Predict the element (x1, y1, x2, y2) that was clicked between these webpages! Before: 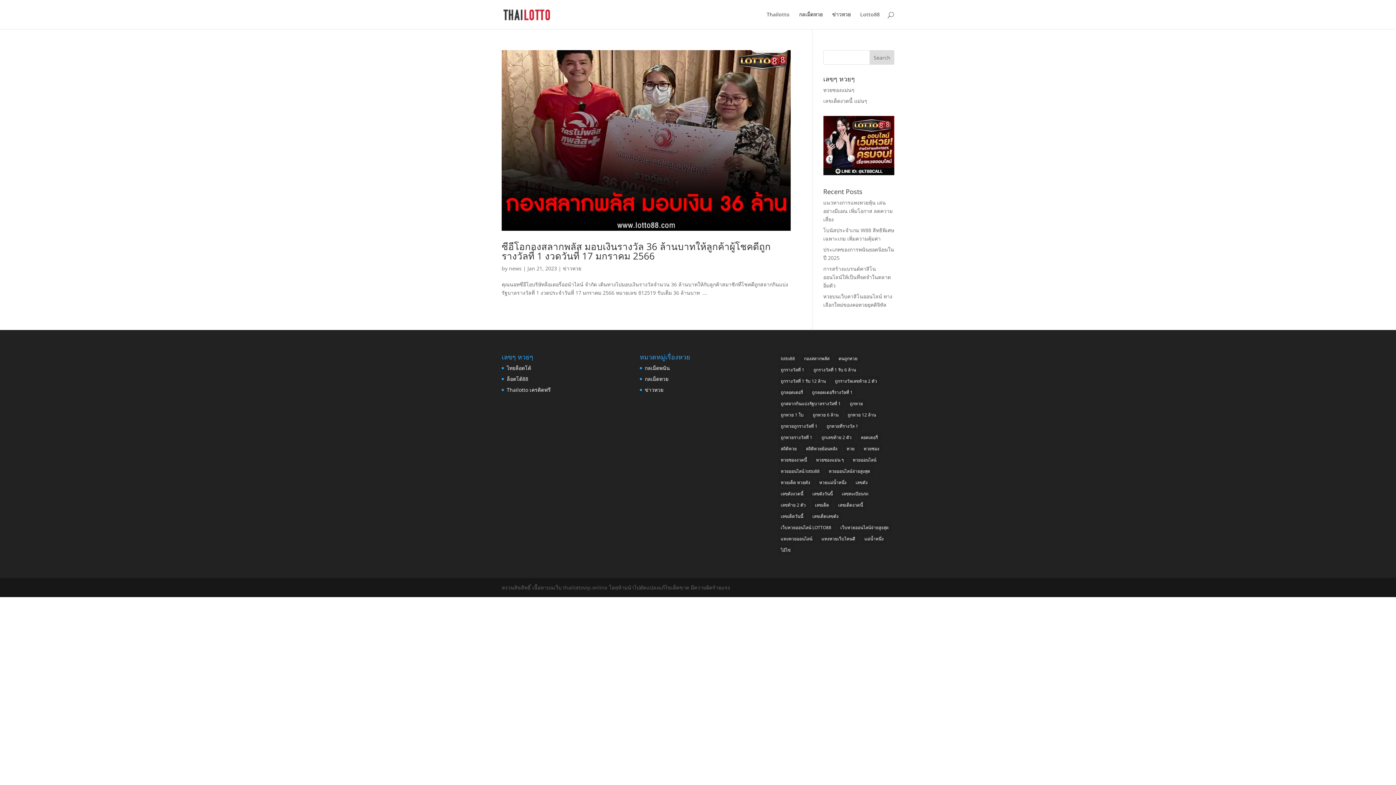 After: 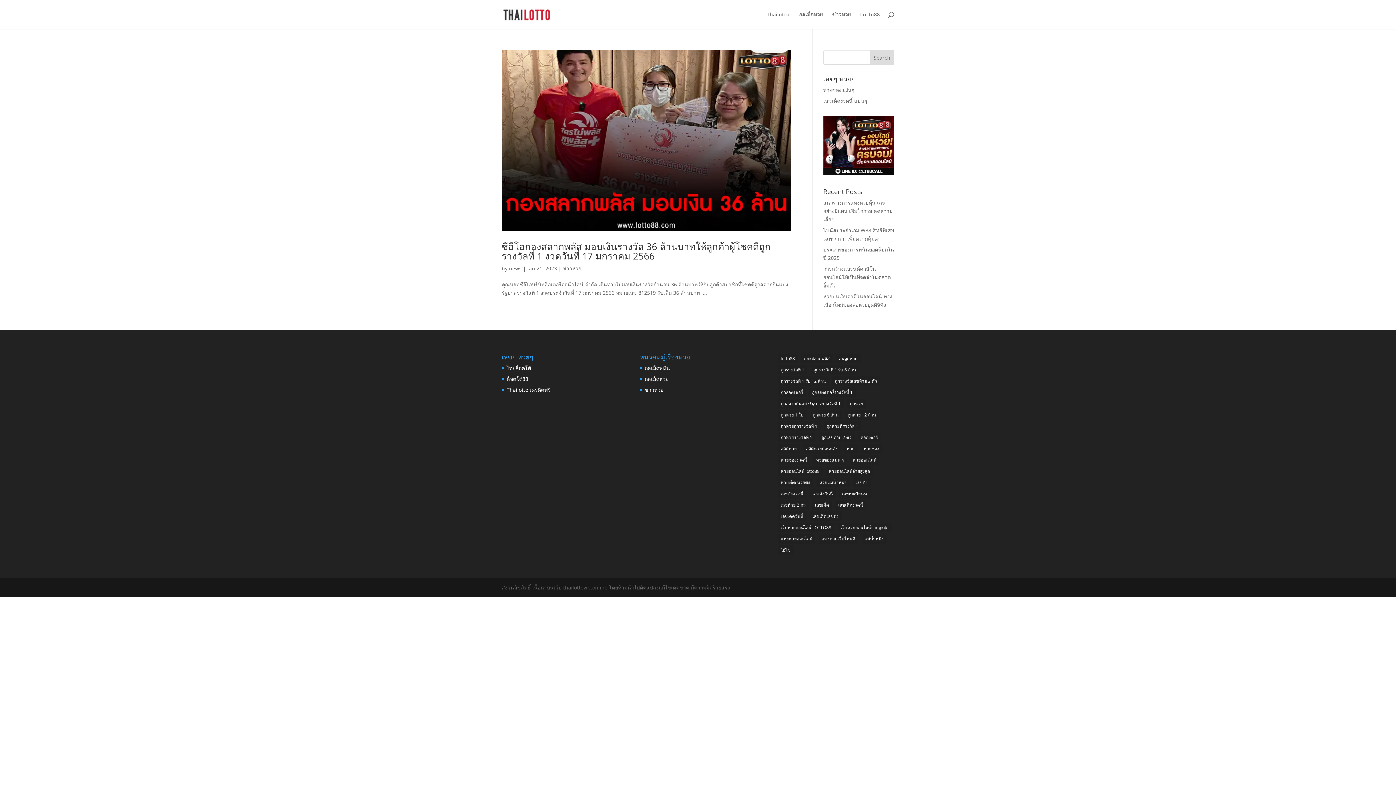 Action: bbox: (823, 169, 894, 176)